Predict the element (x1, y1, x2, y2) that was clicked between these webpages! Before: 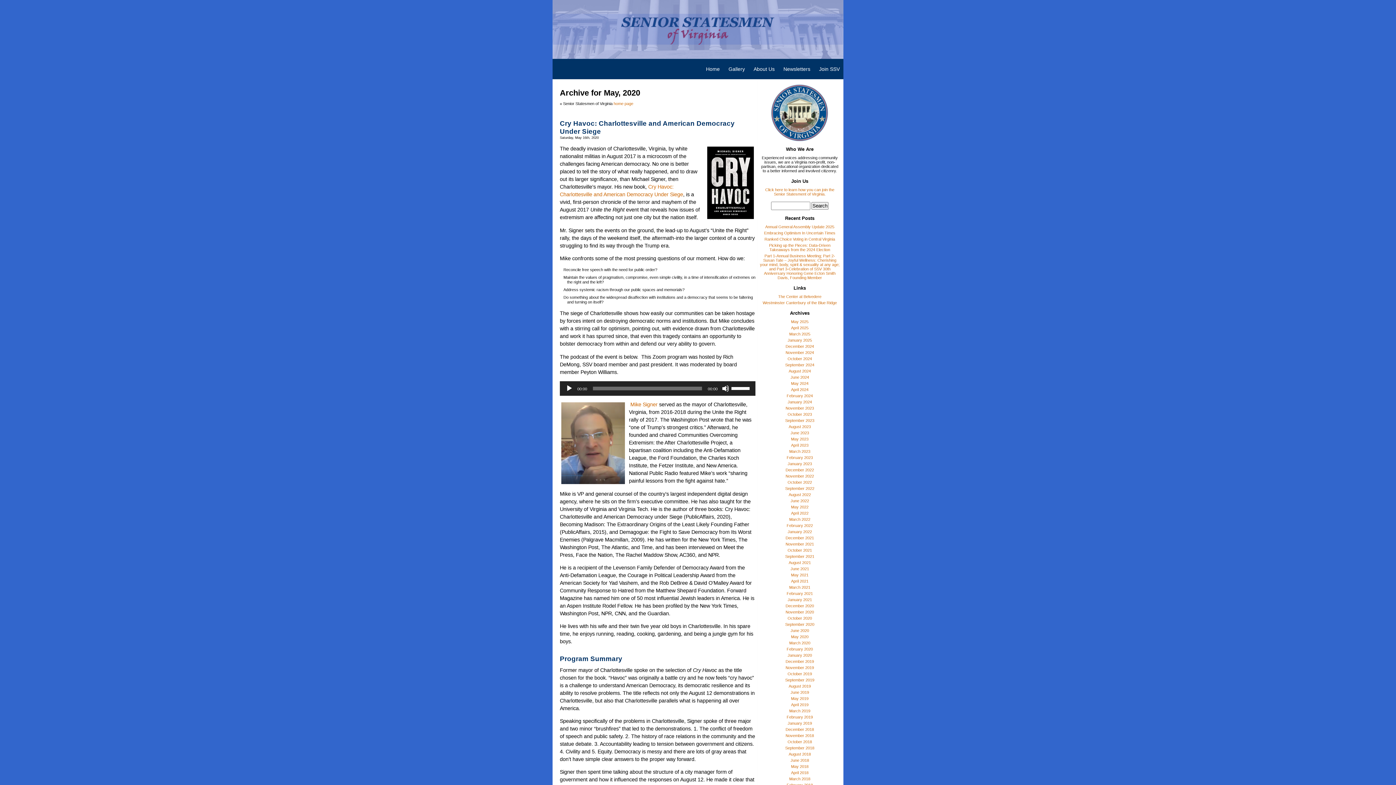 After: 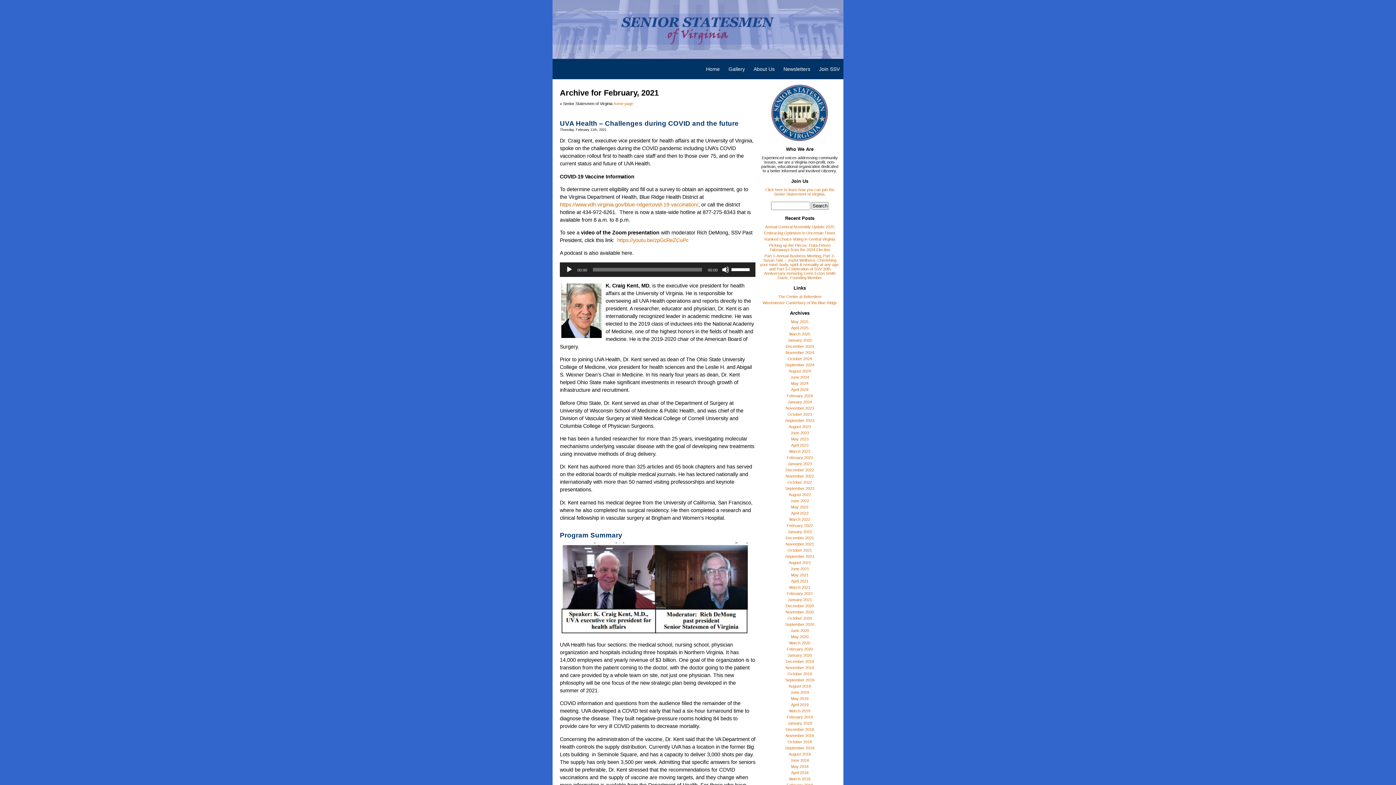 Action: bbox: (786, 591, 813, 596) label: February 2021